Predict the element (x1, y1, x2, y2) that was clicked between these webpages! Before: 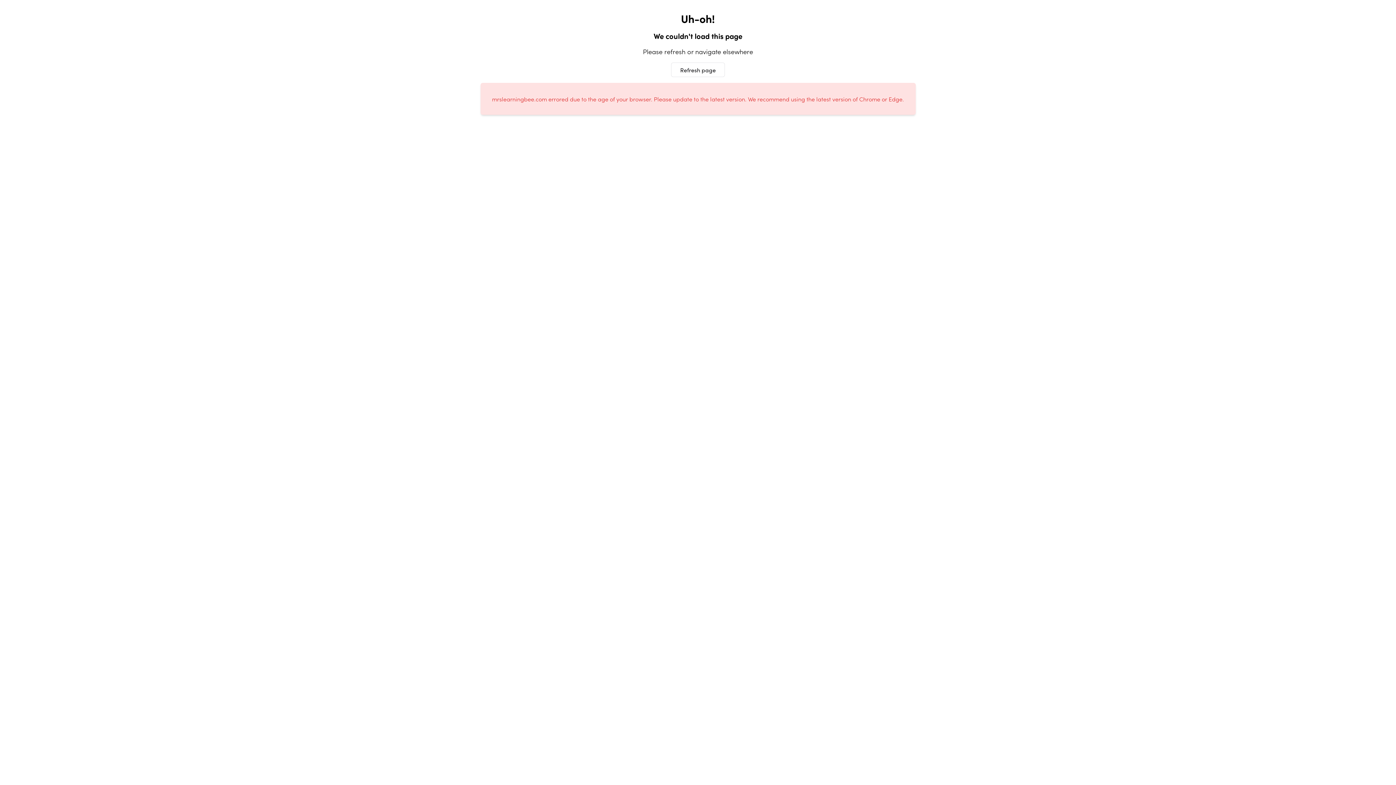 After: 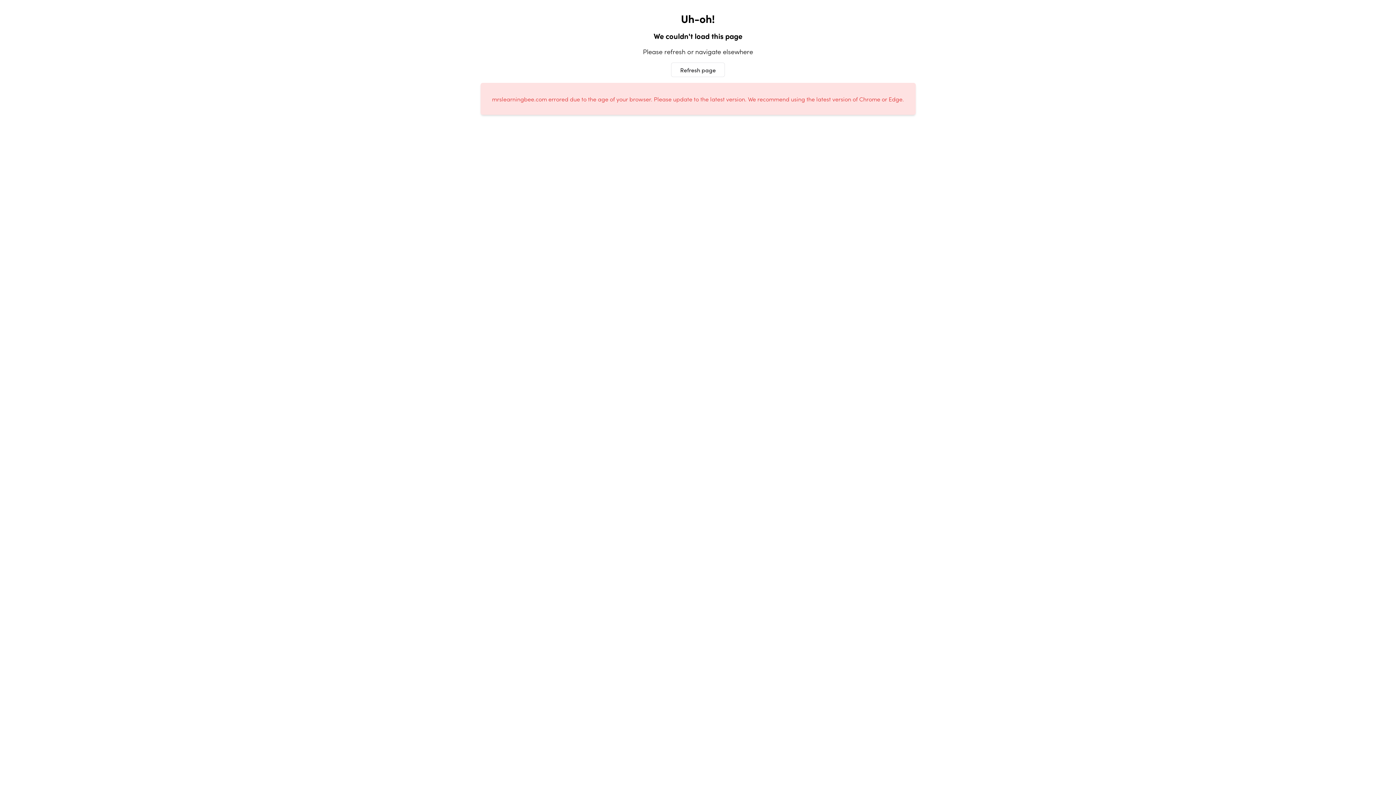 Action: bbox: (671, 62, 725, 77) label: Refresh page